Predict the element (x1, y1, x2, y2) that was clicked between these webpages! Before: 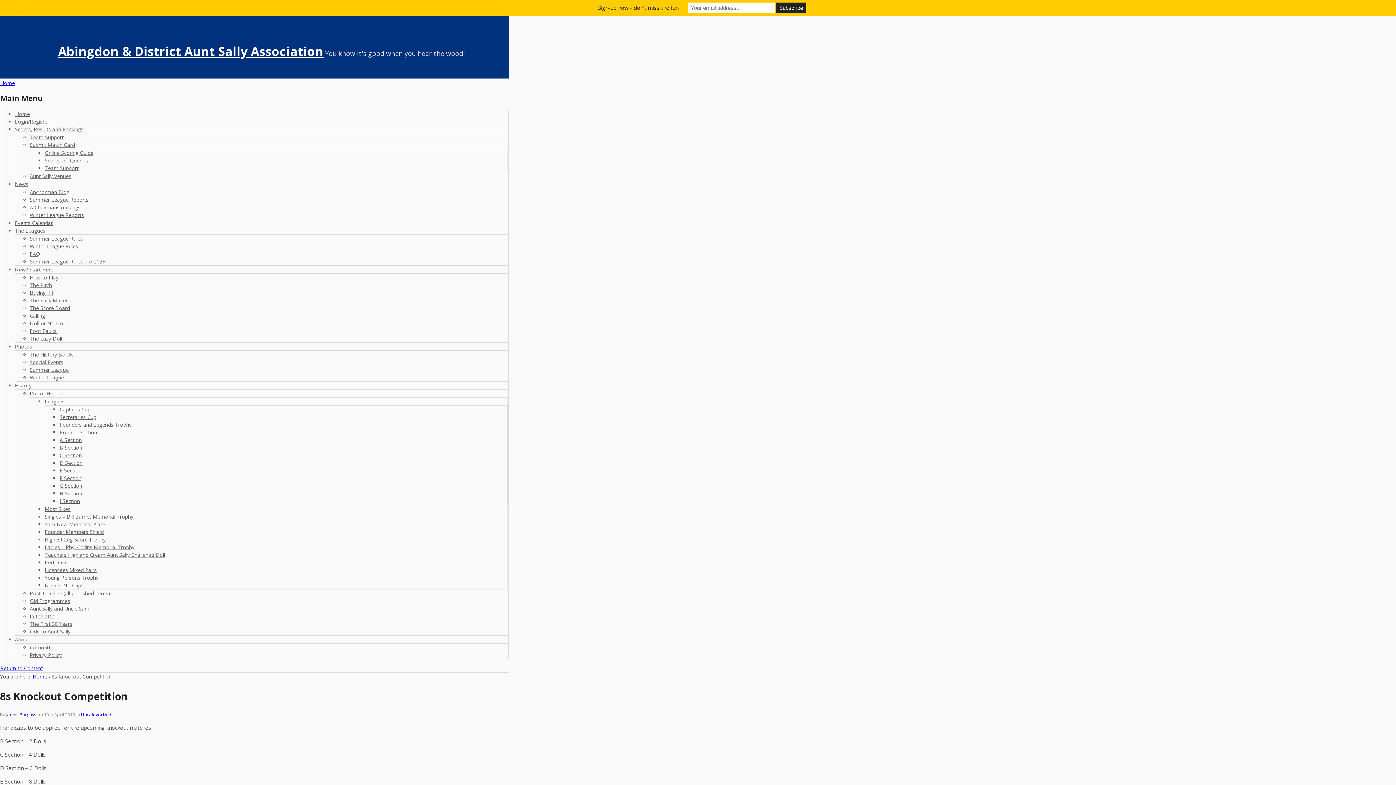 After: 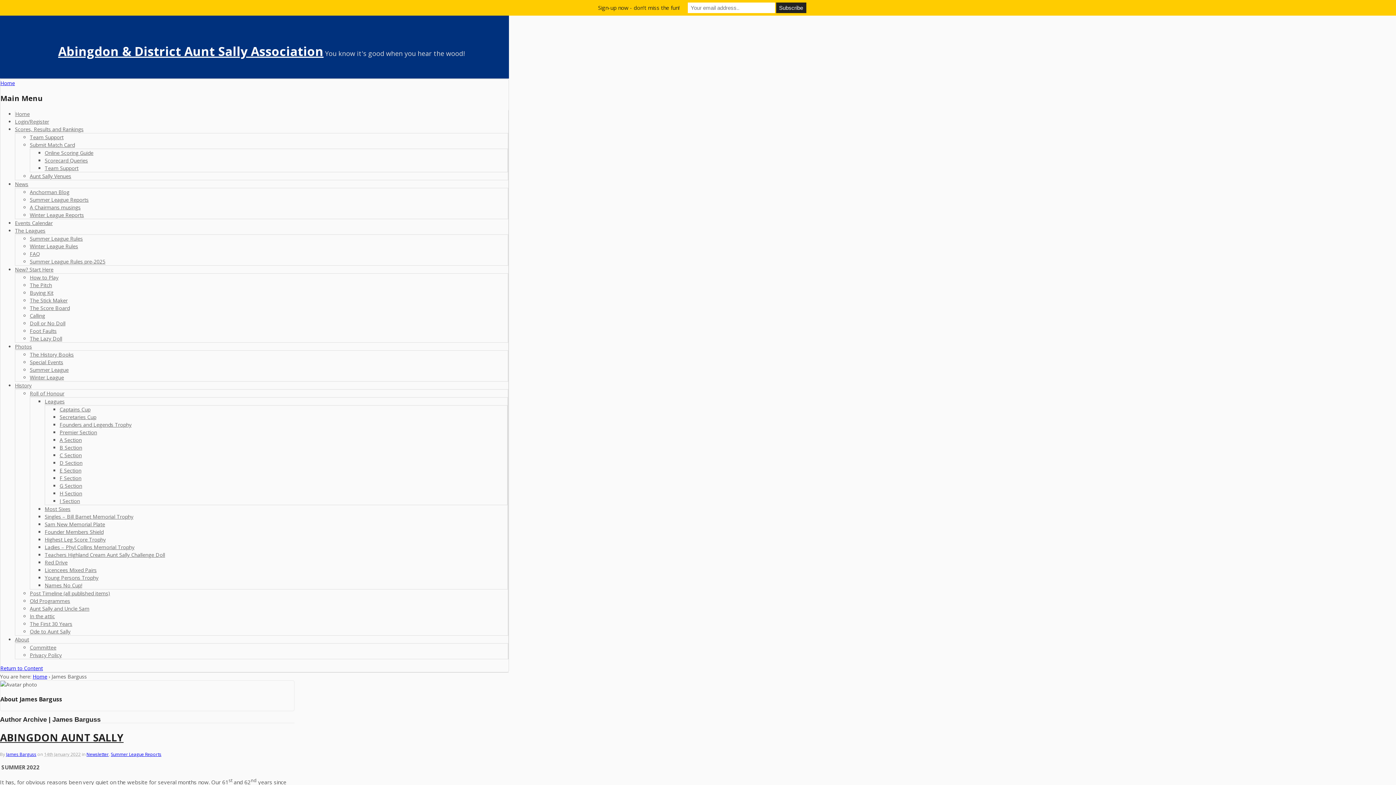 Action: bbox: (6, 712, 36, 718) label: James Barguss